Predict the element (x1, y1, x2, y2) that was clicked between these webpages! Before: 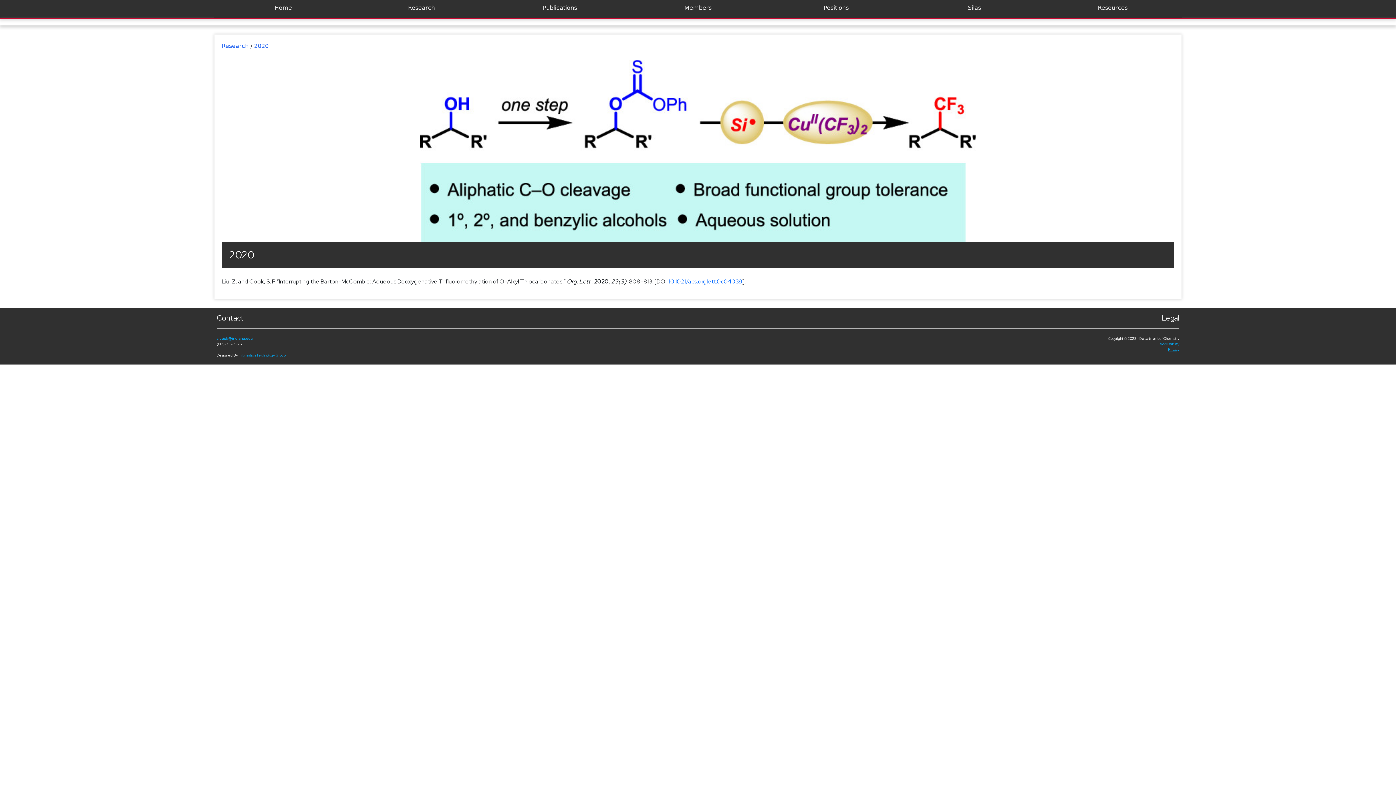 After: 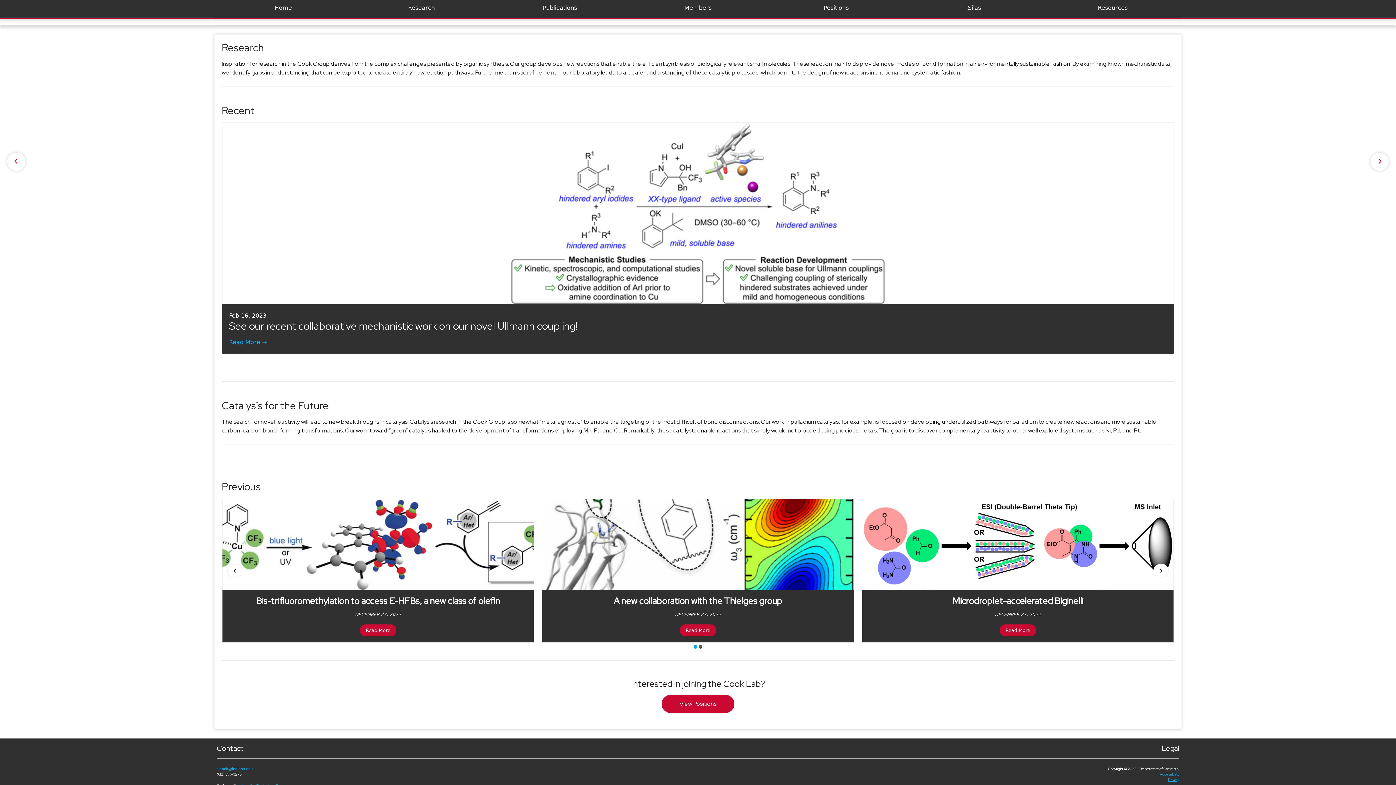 Action: bbox: (352, 0, 490, 18) label: Research